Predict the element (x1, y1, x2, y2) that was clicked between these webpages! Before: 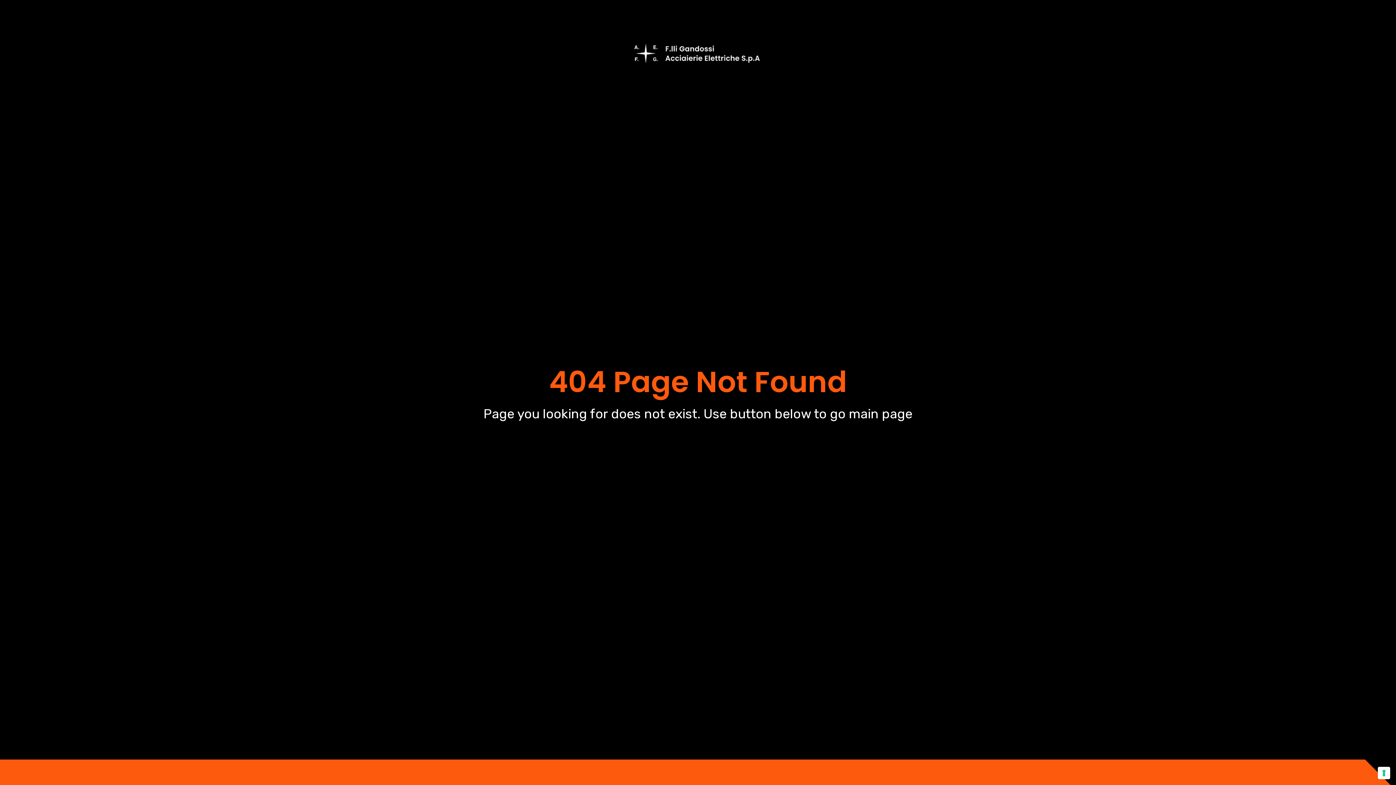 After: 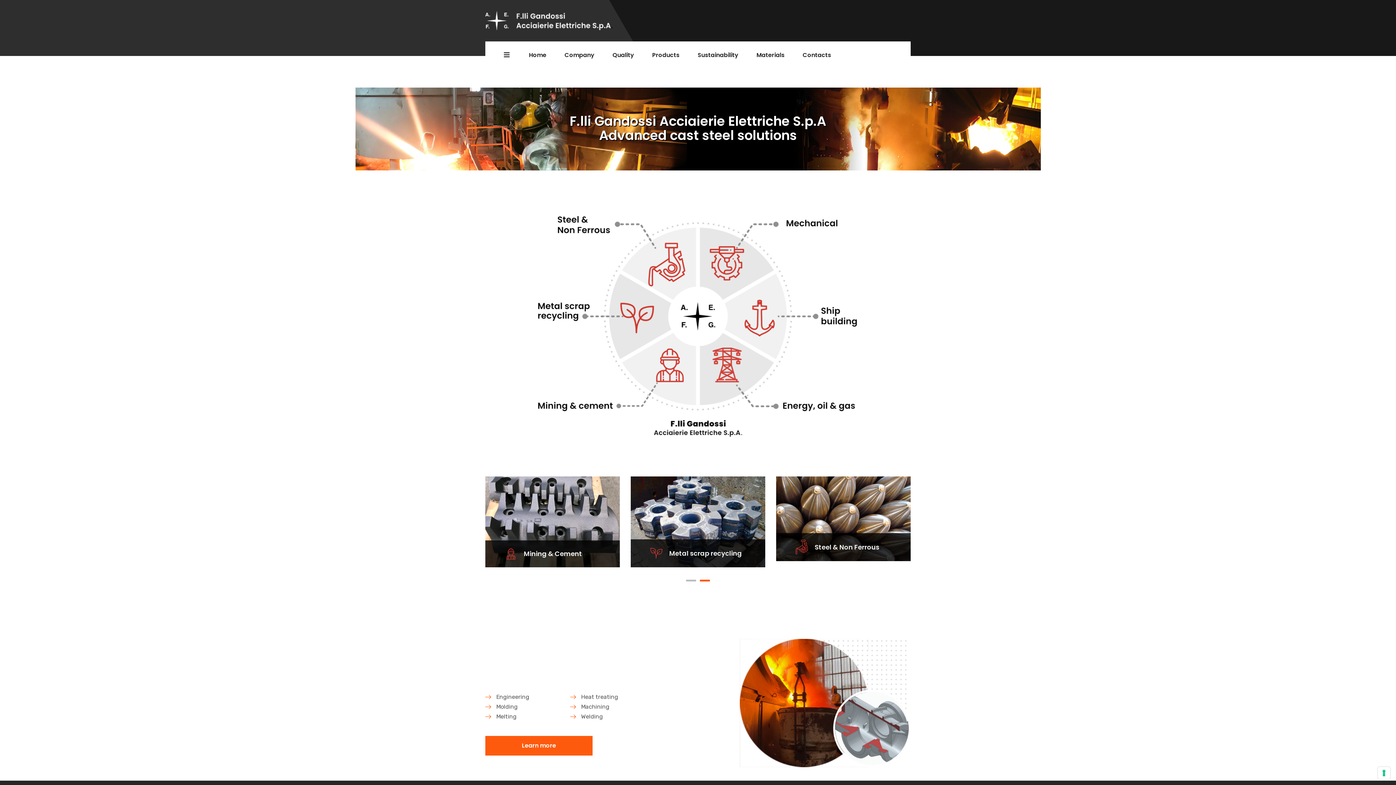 Action: bbox: (634, 43, 761, 63)